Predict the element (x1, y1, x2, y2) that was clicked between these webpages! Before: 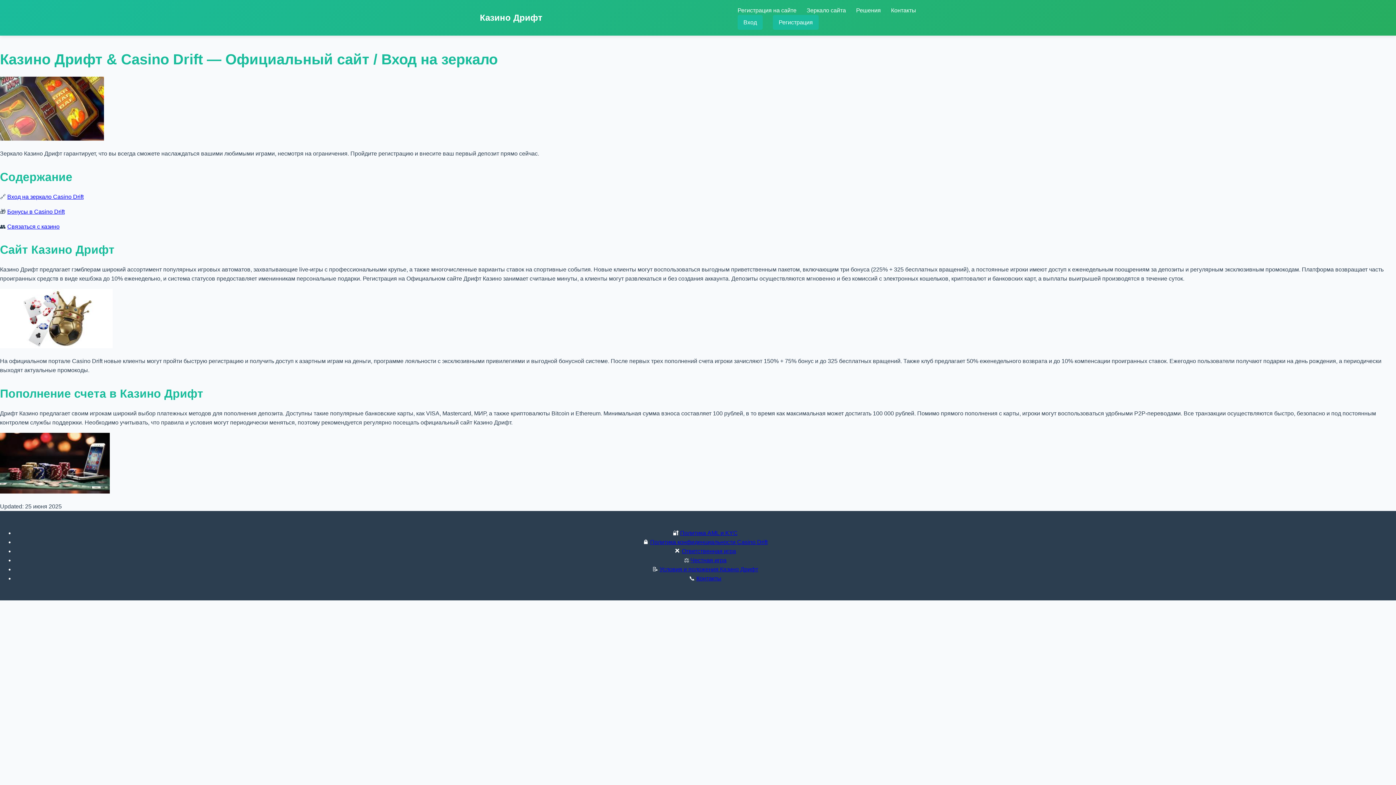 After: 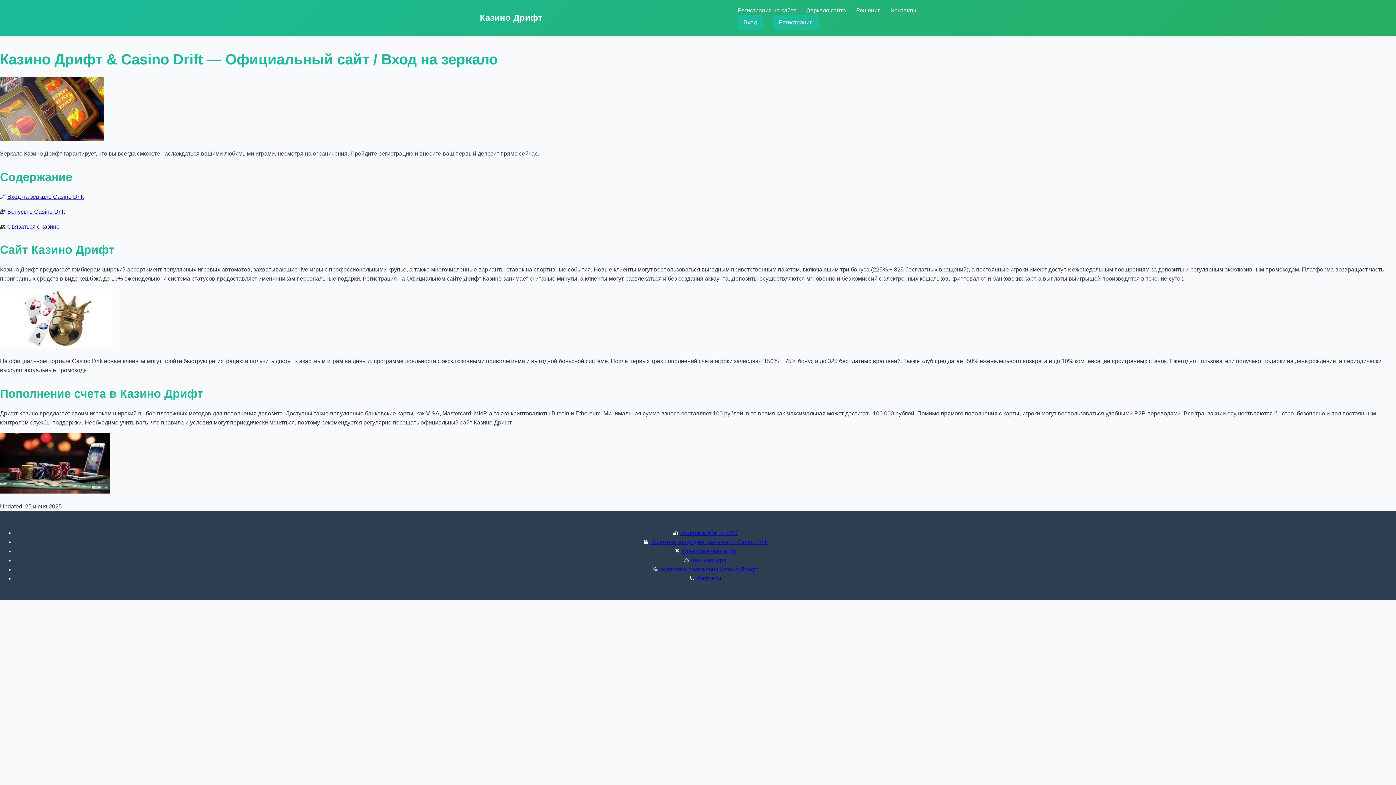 Action: bbox: (682, 548, 736, 554) label: Ответственная игра